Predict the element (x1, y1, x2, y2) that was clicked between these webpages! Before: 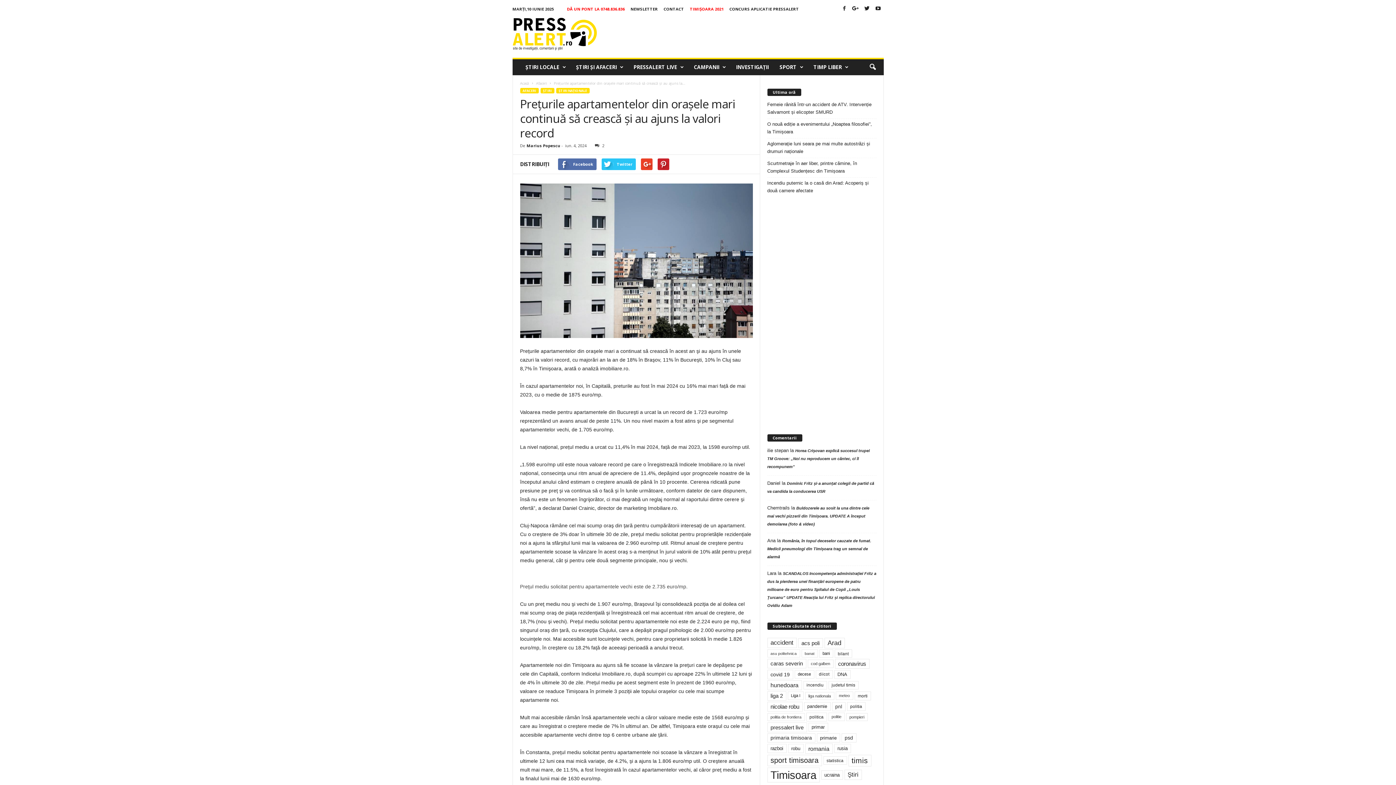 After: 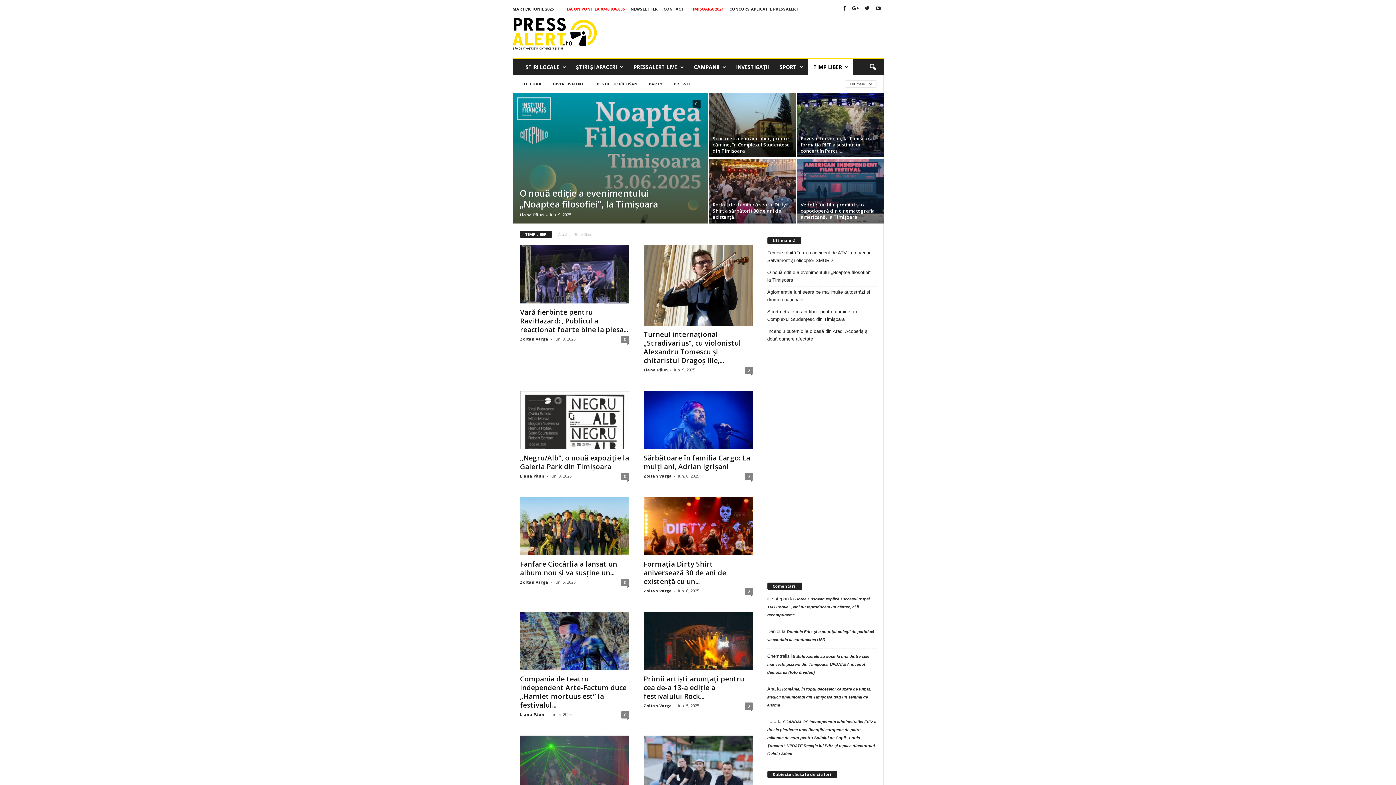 Action: label: TIMP LIBER bbox: (808, 59, 853, 75)